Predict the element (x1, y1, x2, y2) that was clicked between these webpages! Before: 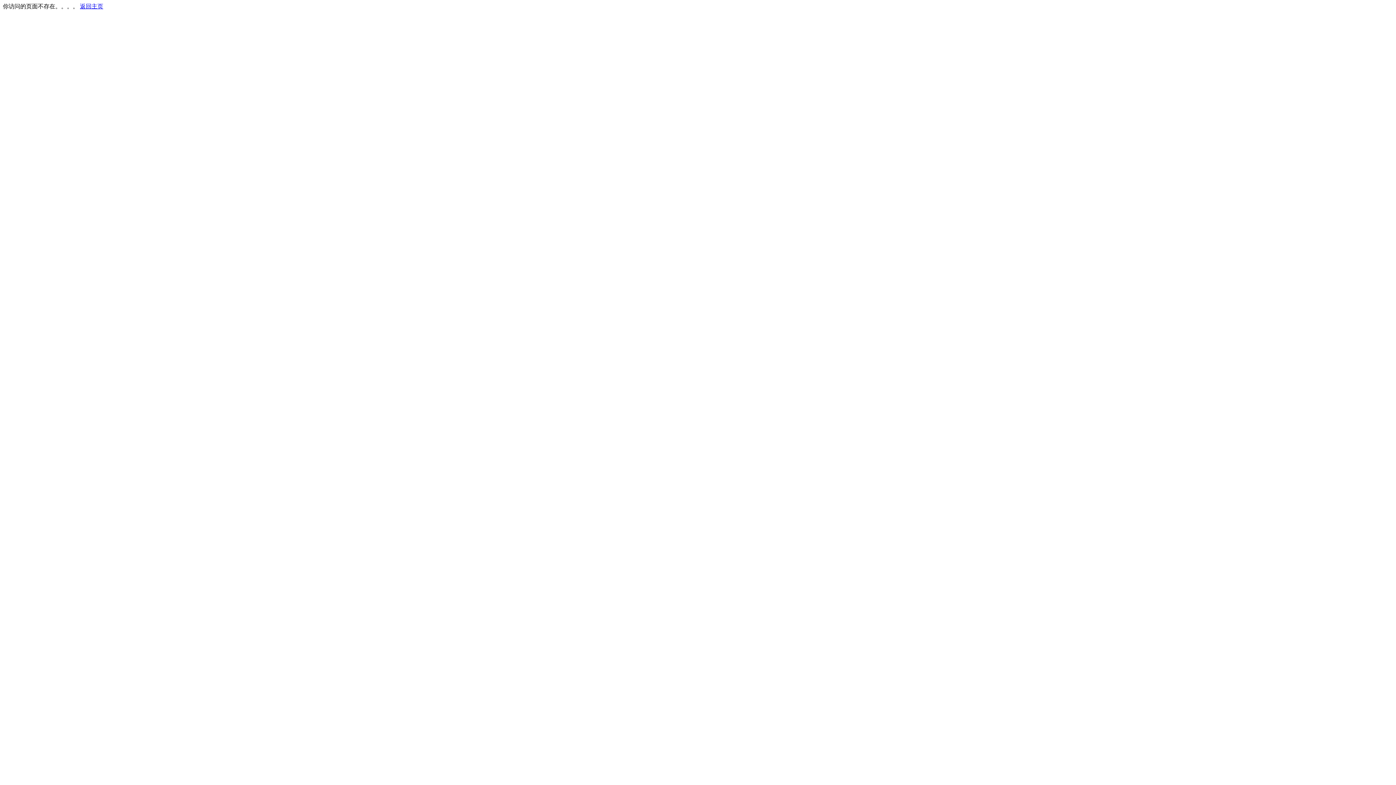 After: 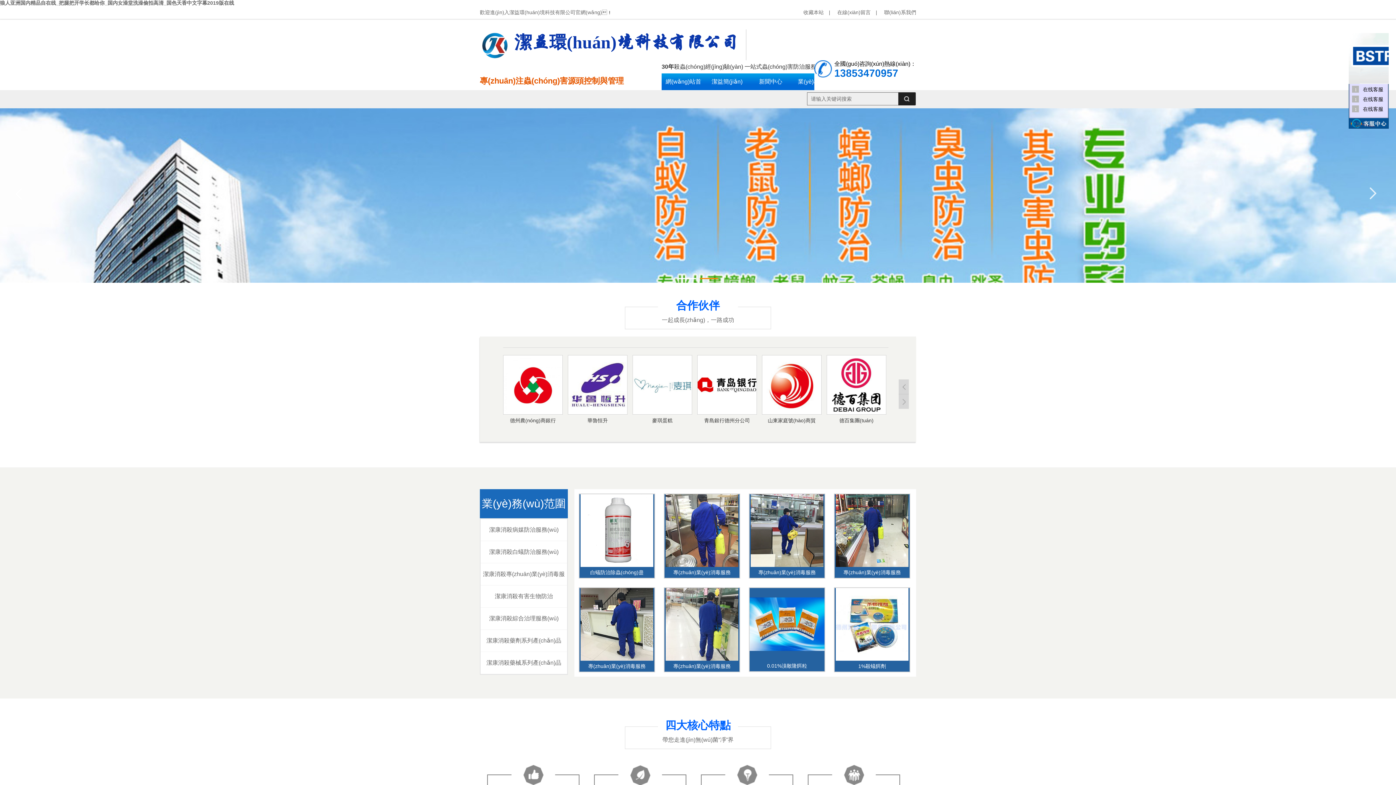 Action: bbox: (80, 3, 103, 9) label: 返回主页